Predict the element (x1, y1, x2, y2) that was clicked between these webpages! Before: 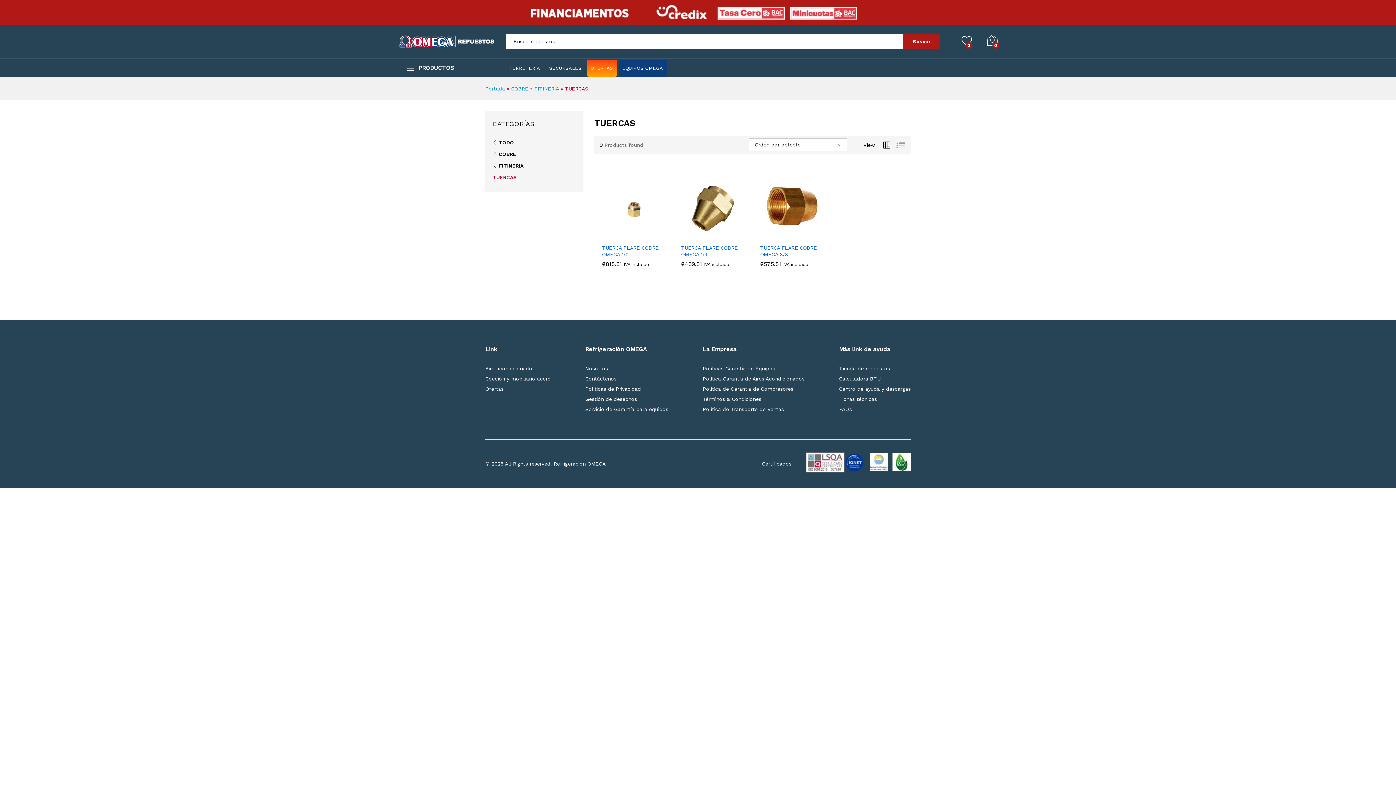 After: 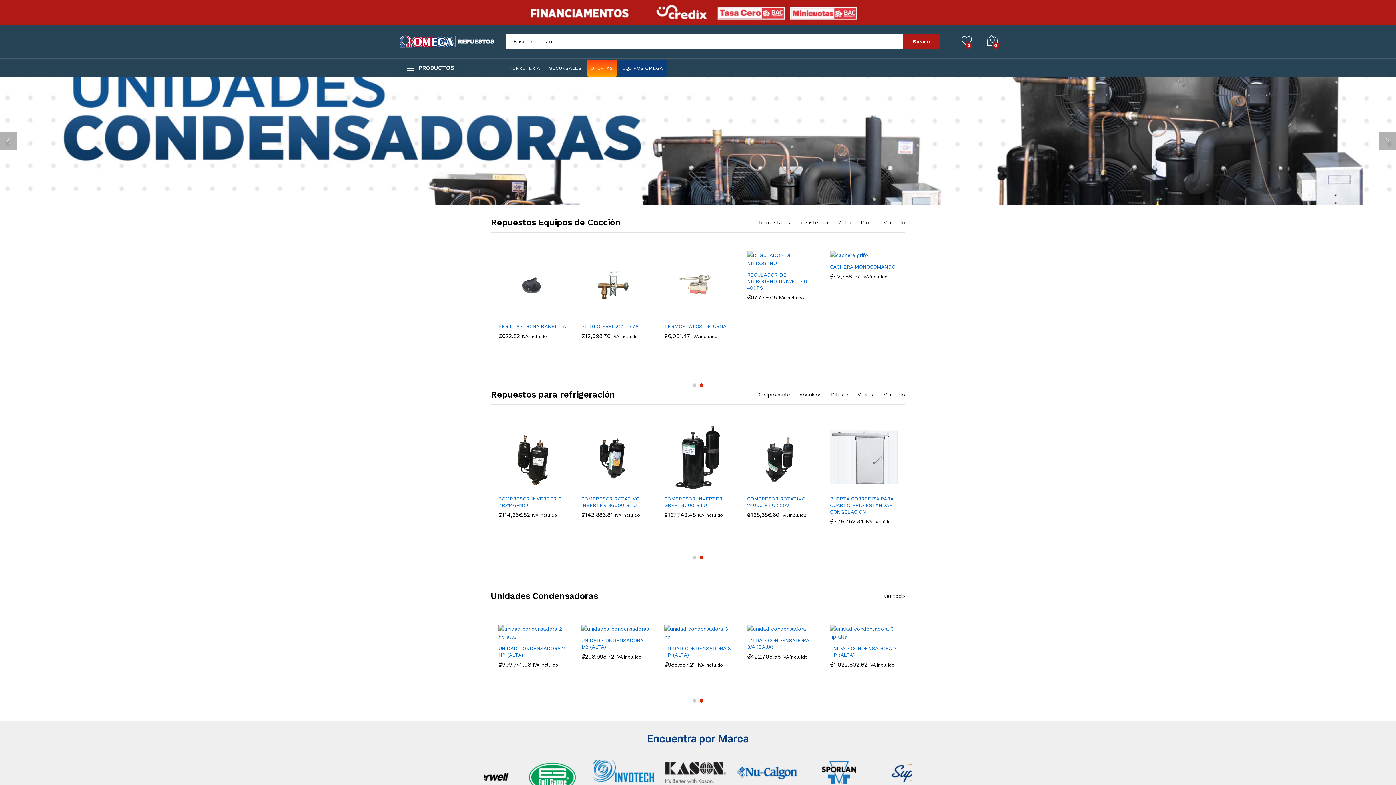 Action: label: Portada bbox: (485, 85, 505, 91)